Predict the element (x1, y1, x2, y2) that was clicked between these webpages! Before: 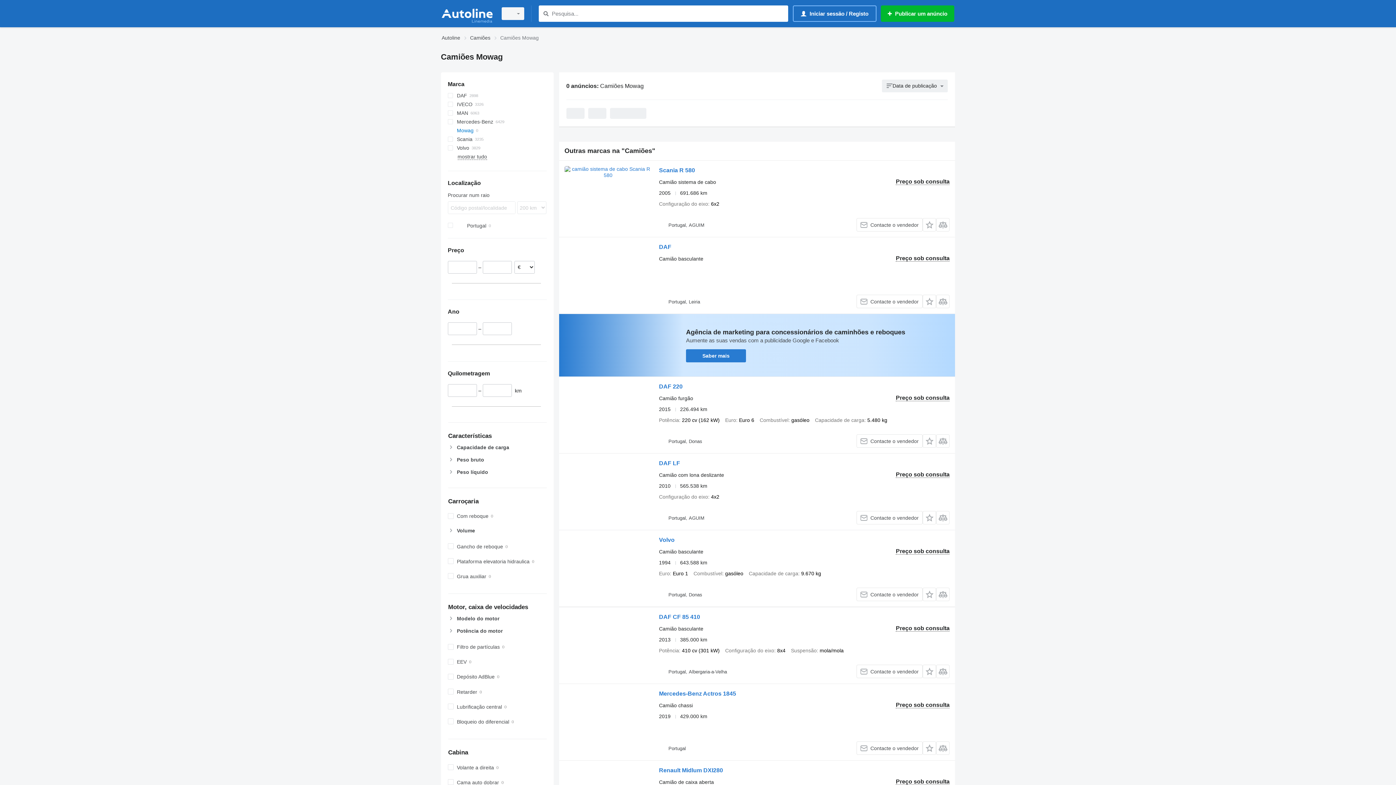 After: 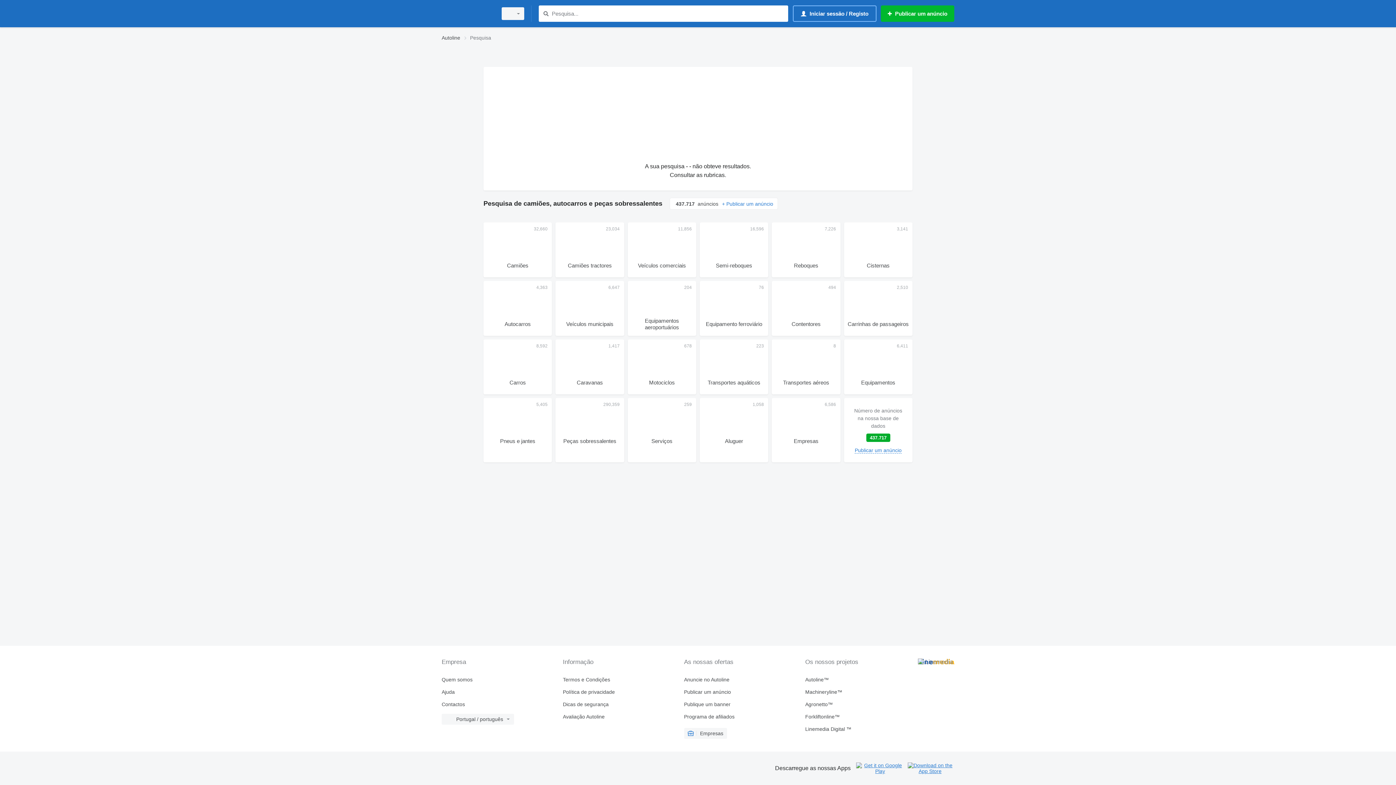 Action: label: Pesquisa bbox: (541, 9, 550, 18)